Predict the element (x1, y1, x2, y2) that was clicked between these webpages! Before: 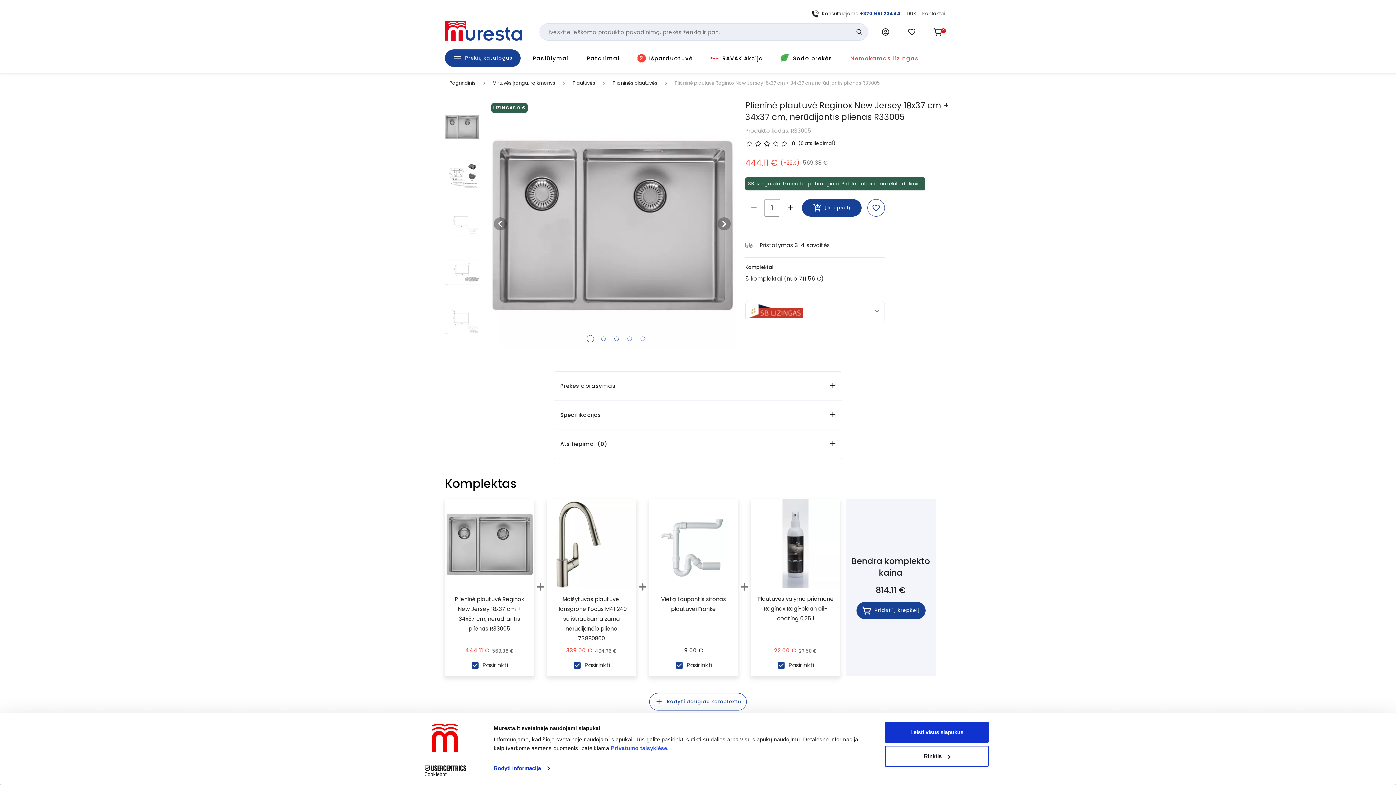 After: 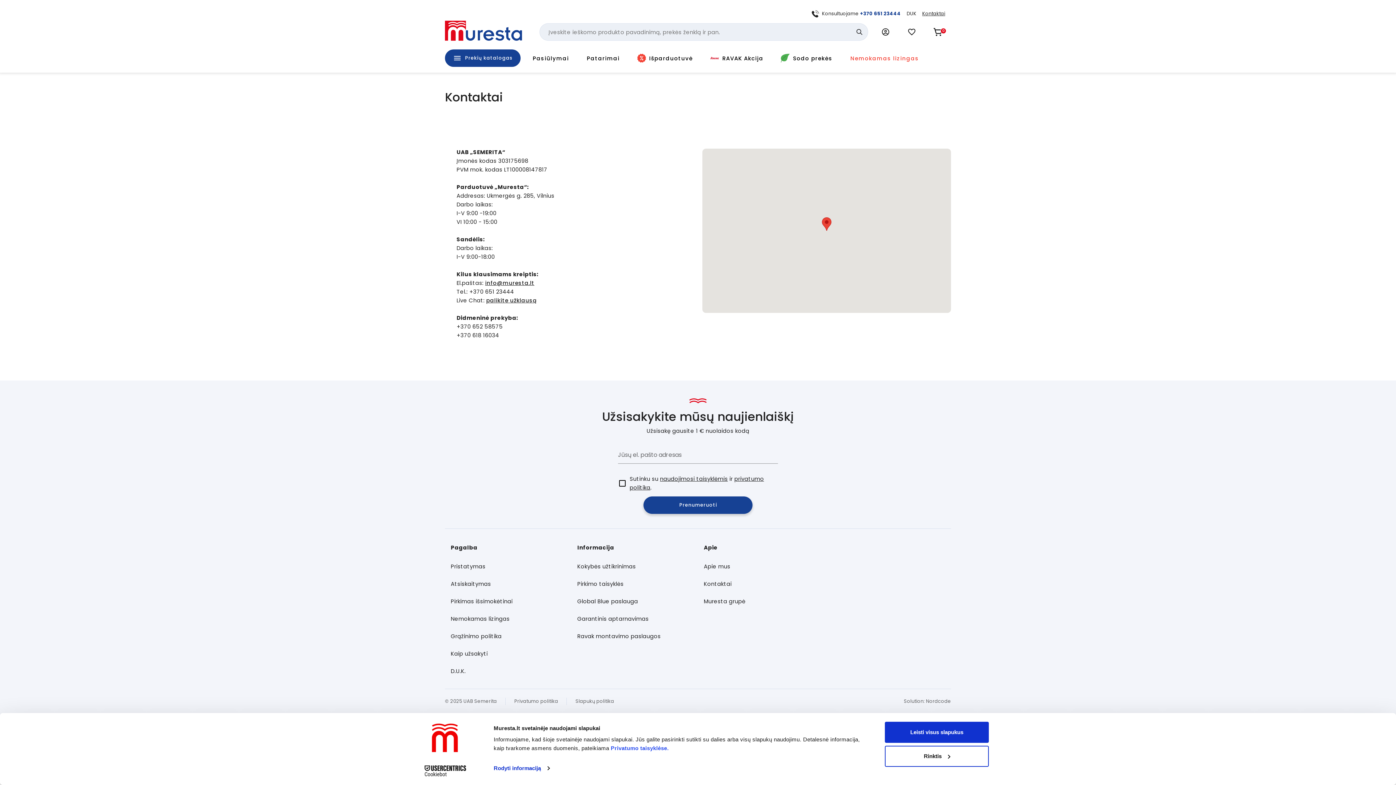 Action: bbox: (922, 10, 945, 17) label: Kontaktai